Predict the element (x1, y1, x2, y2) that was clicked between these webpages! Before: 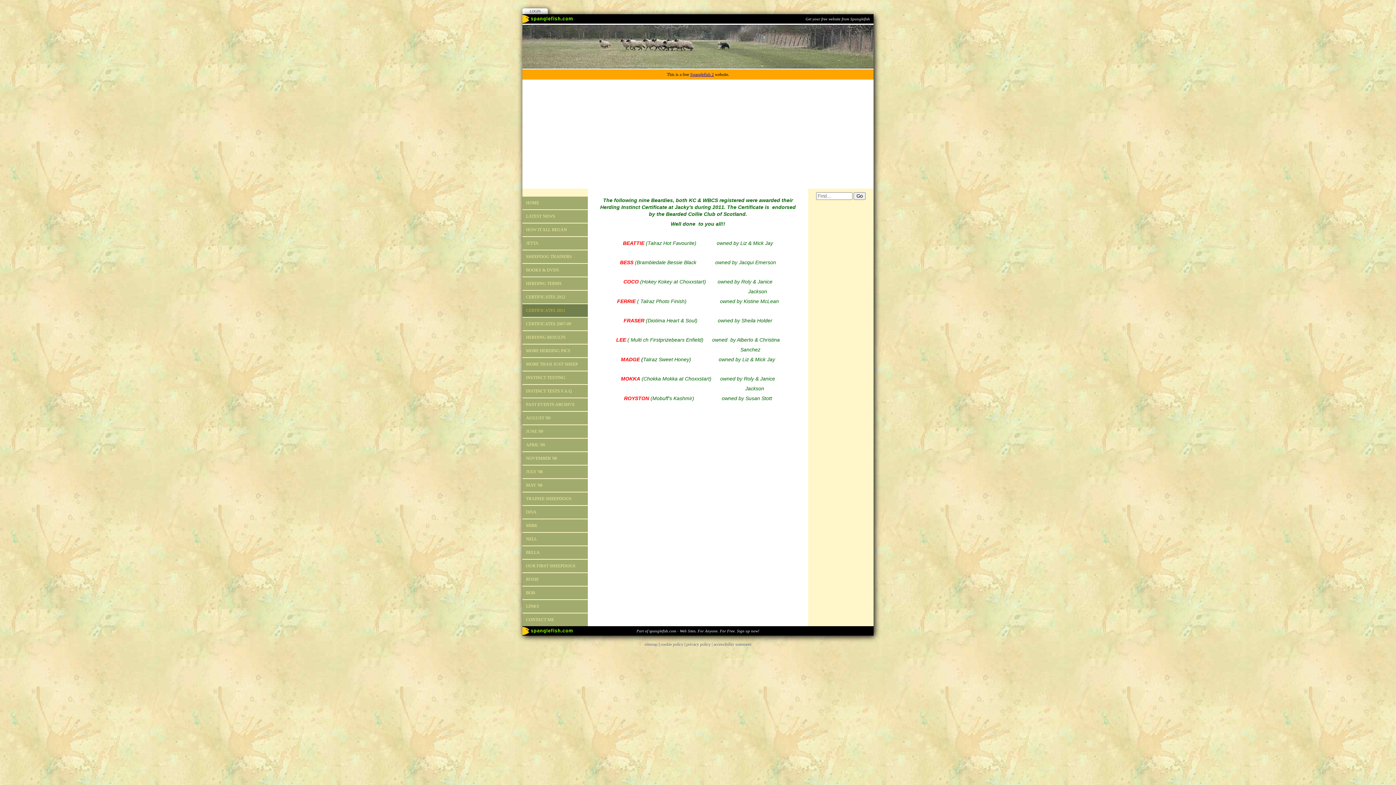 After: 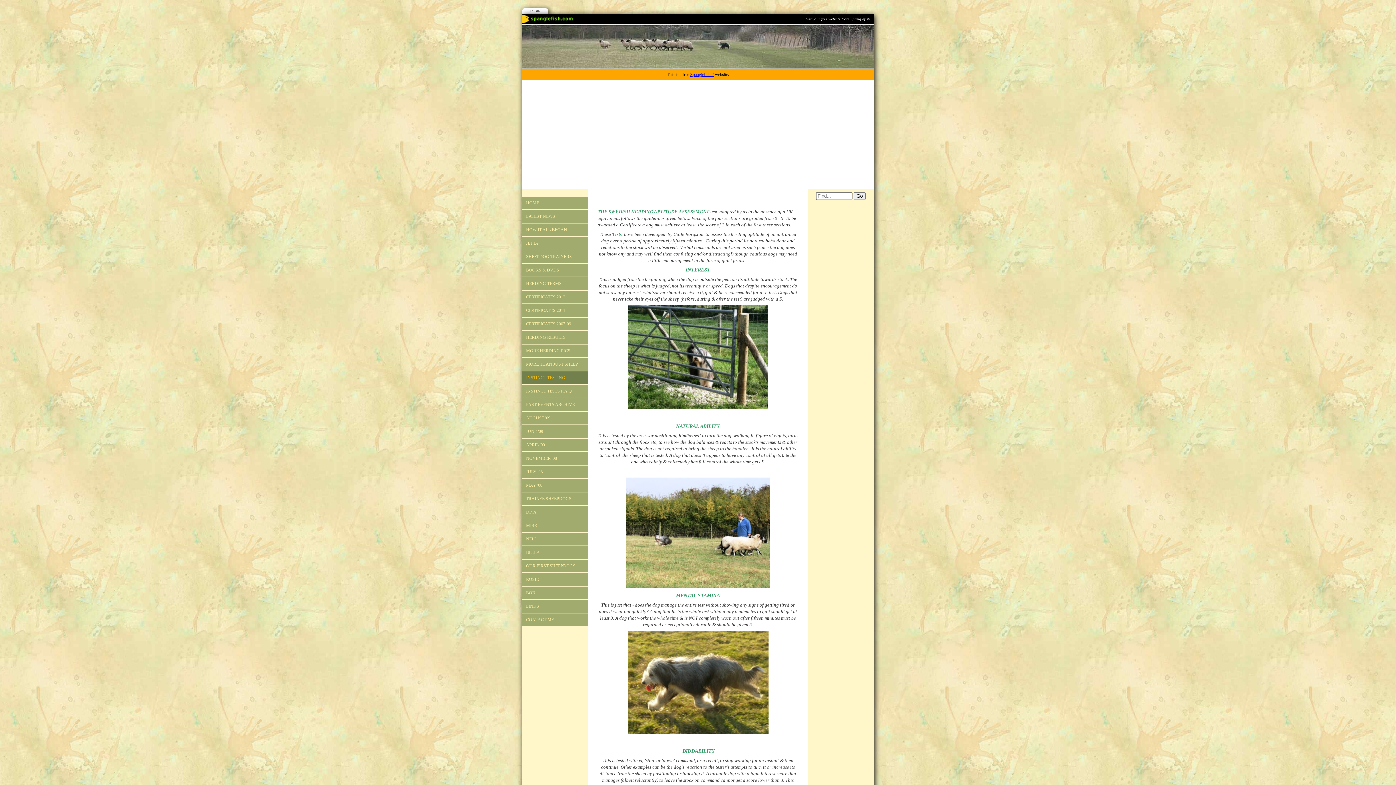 Action: bbox: (522, 371, 588, 384) label: INSTINCT TESTING